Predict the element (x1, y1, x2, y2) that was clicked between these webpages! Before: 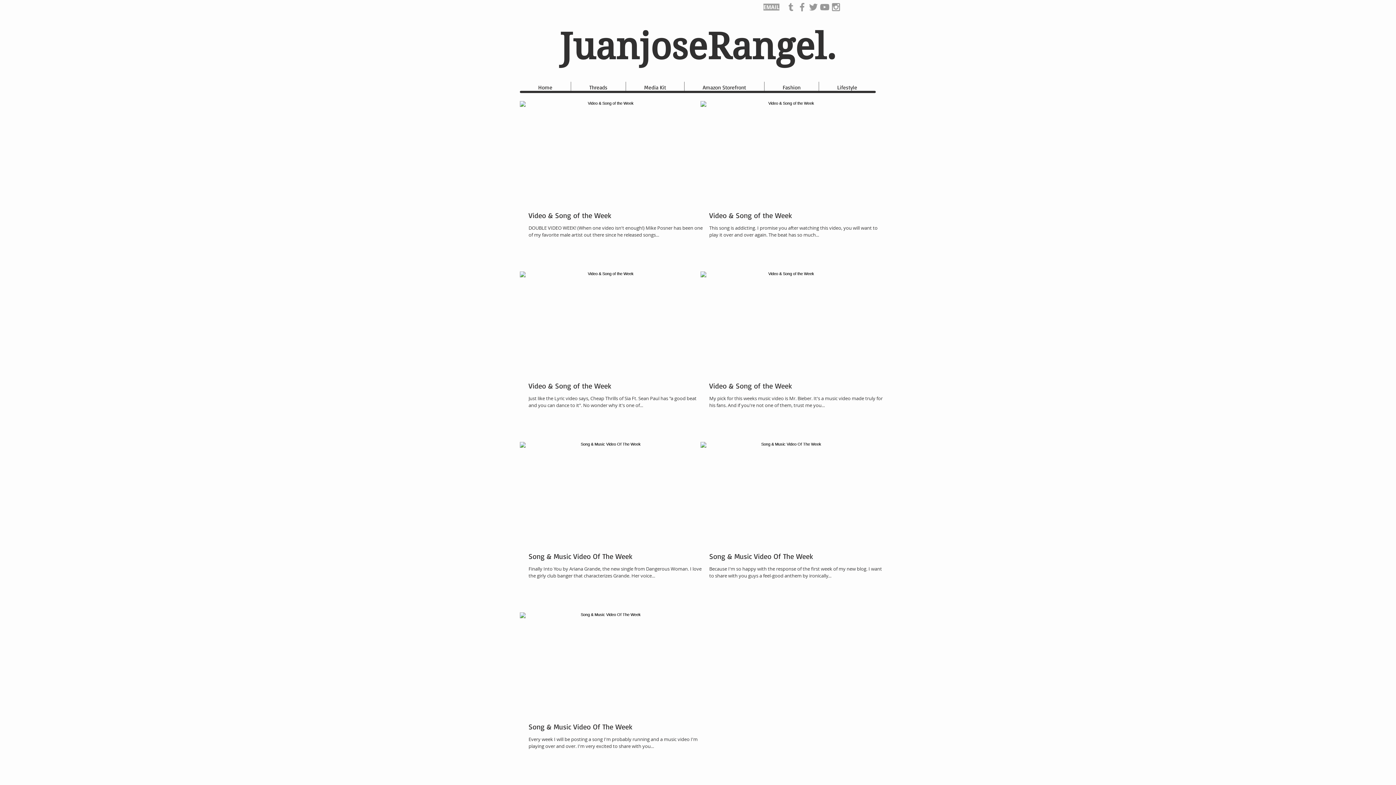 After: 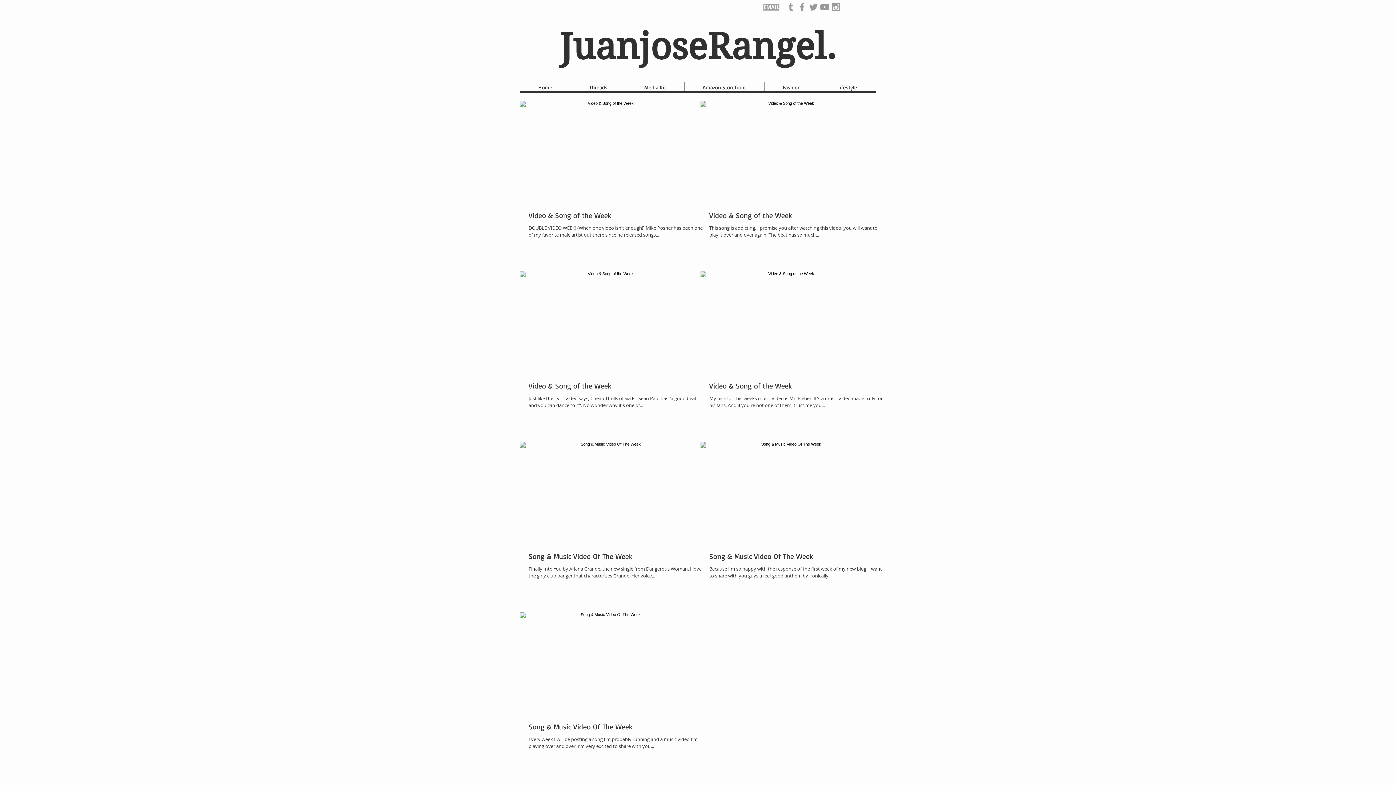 Action: bbox: (819, 1, 830, 12) label: Grey YouTube Icon